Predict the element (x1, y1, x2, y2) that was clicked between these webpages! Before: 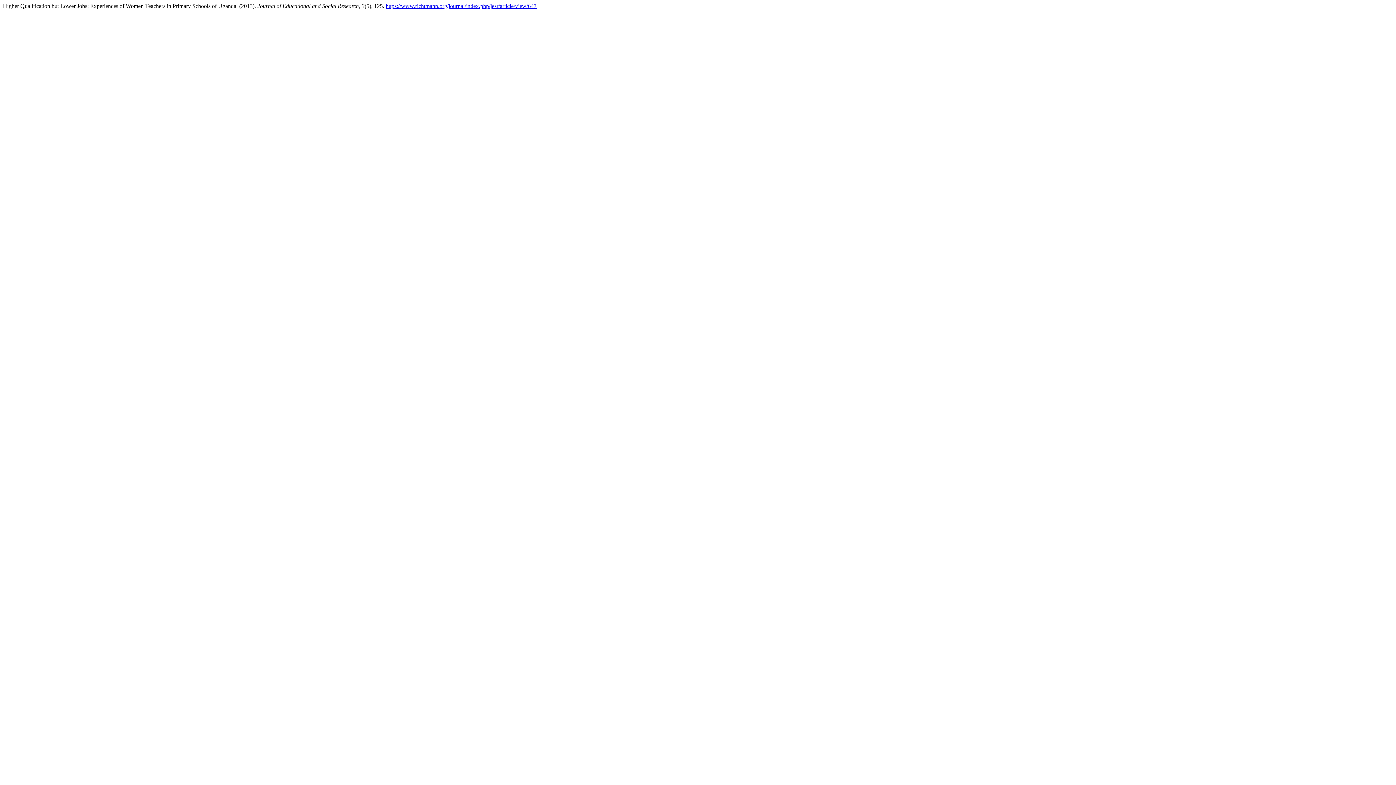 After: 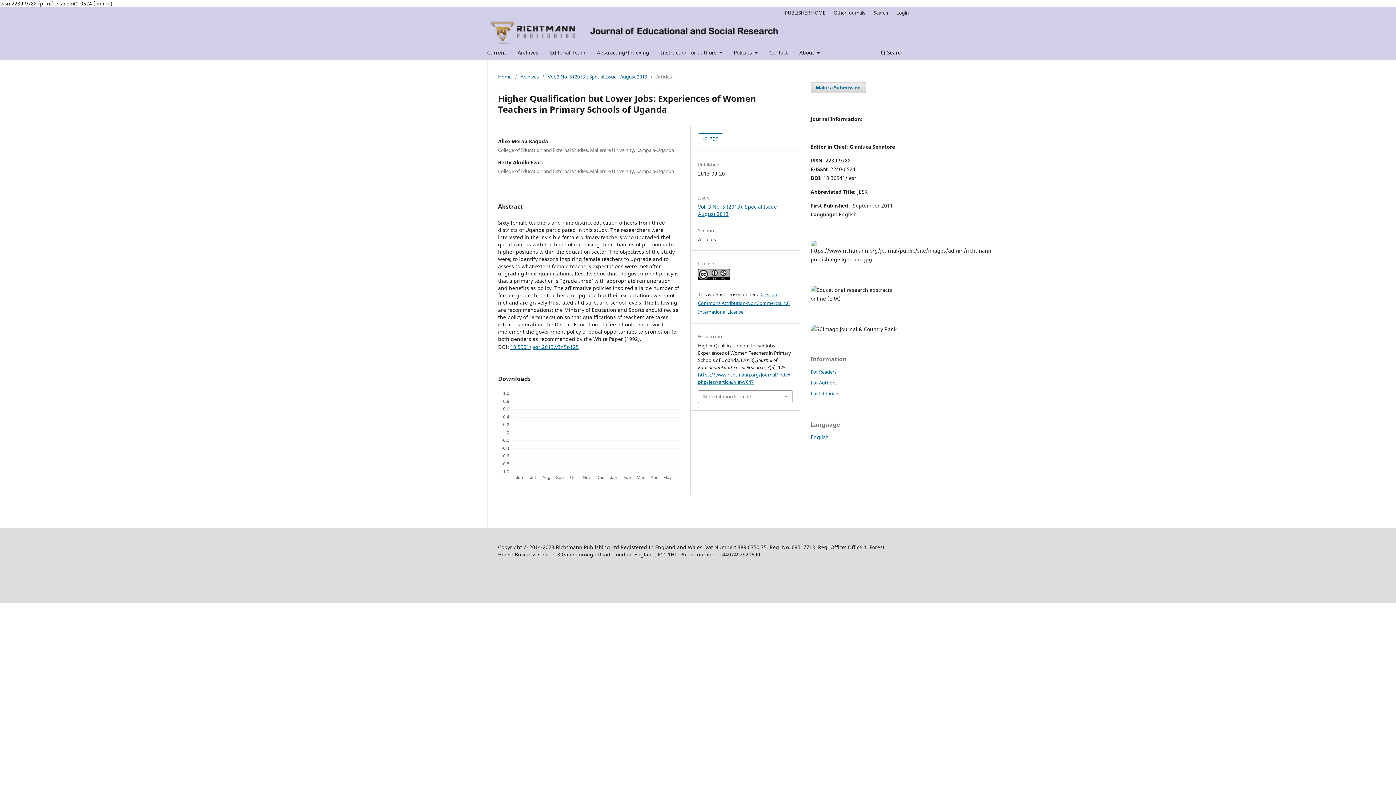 Action: label: https://www.richtmann.org/journal/index.php/jesr/article/view/647 bbox: (385, 2, 536, 9)